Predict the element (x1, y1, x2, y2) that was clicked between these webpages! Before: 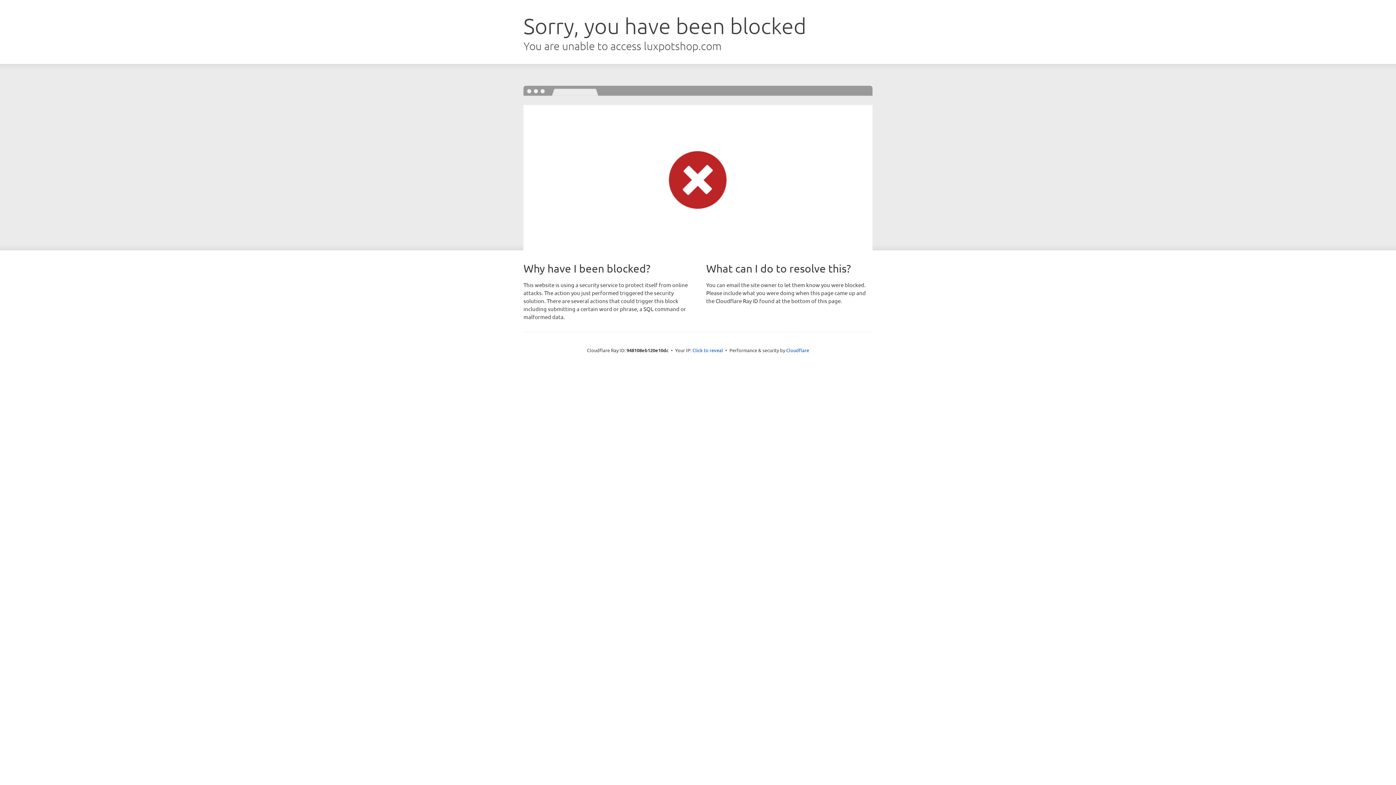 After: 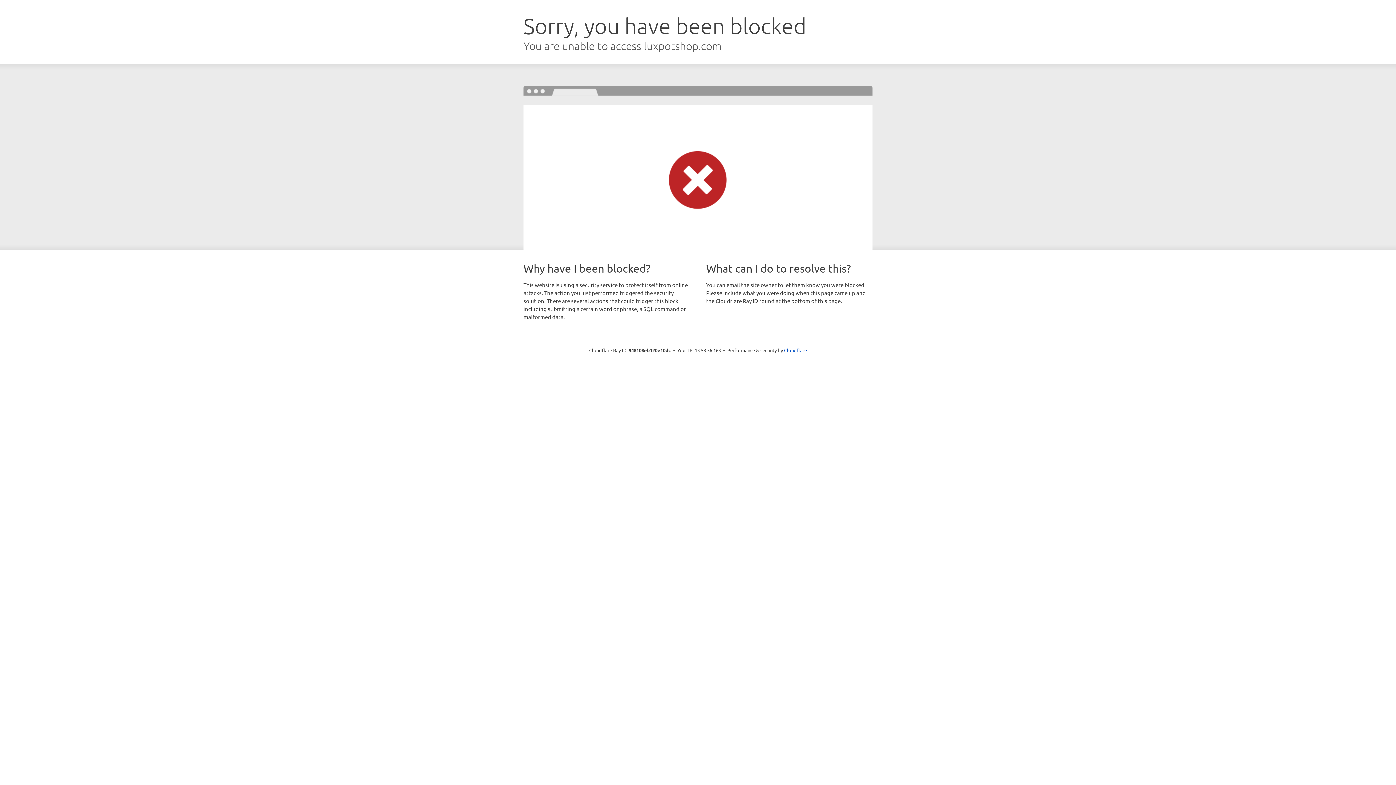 Action: bbox: (692, 346, 723, 353) label: Click to reveal